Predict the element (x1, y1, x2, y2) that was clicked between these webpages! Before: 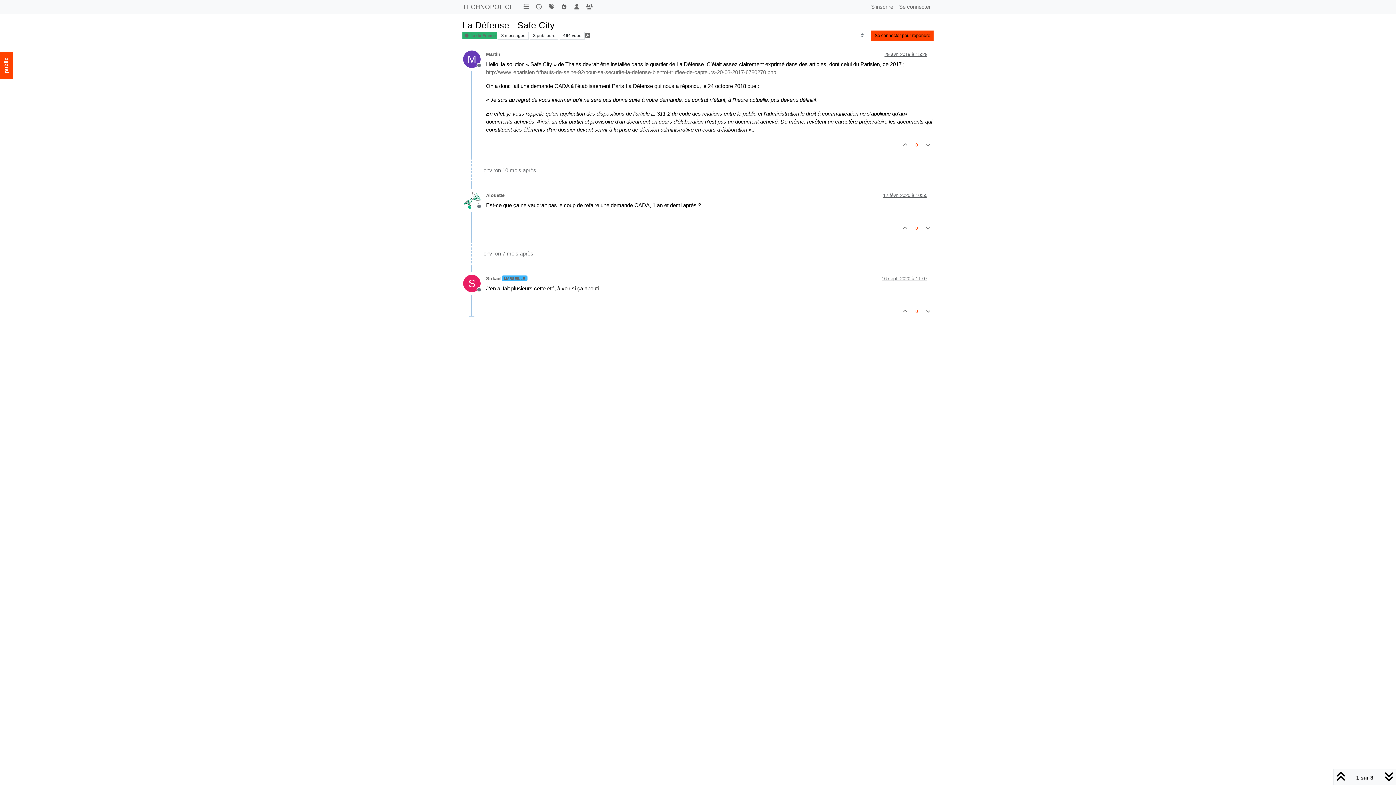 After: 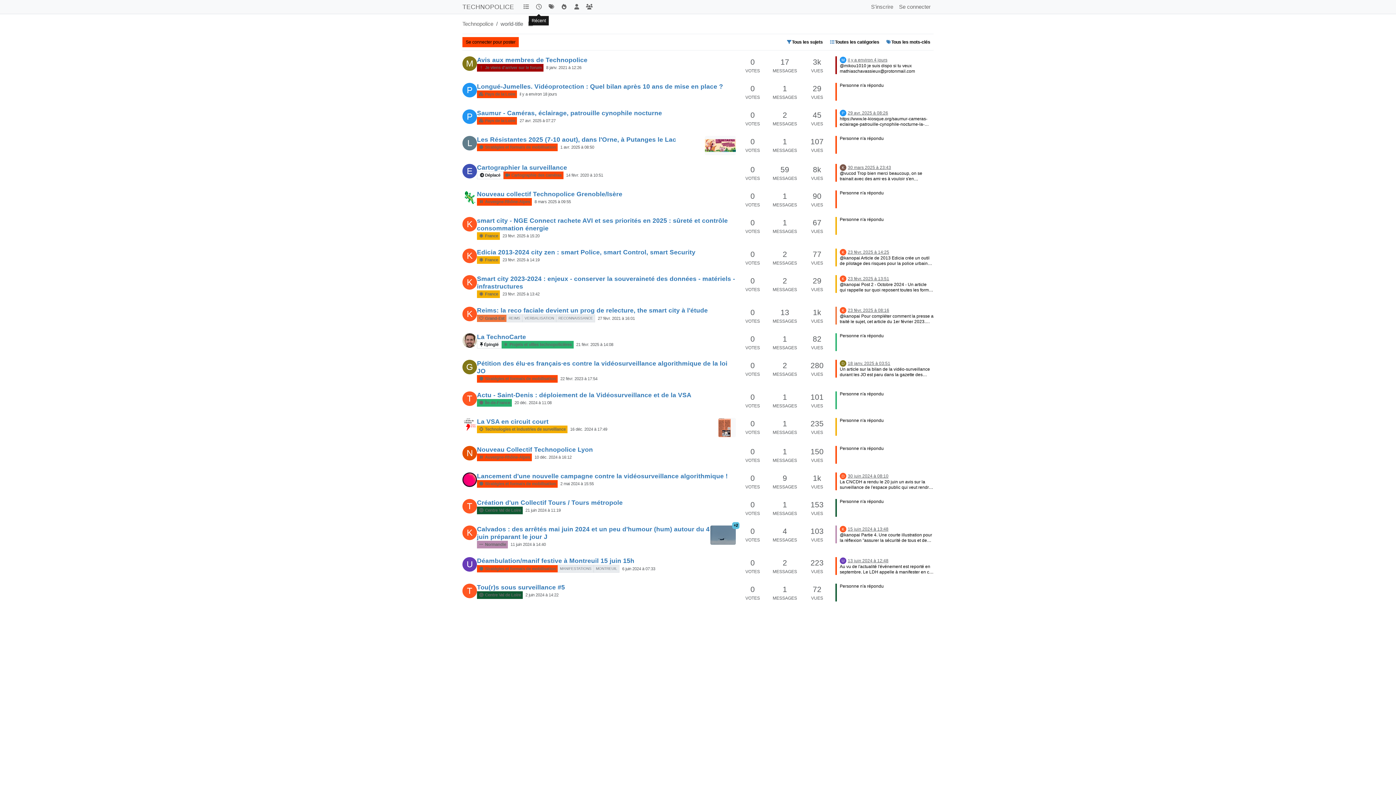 Action: bbox: (532, 0, 545, 13)